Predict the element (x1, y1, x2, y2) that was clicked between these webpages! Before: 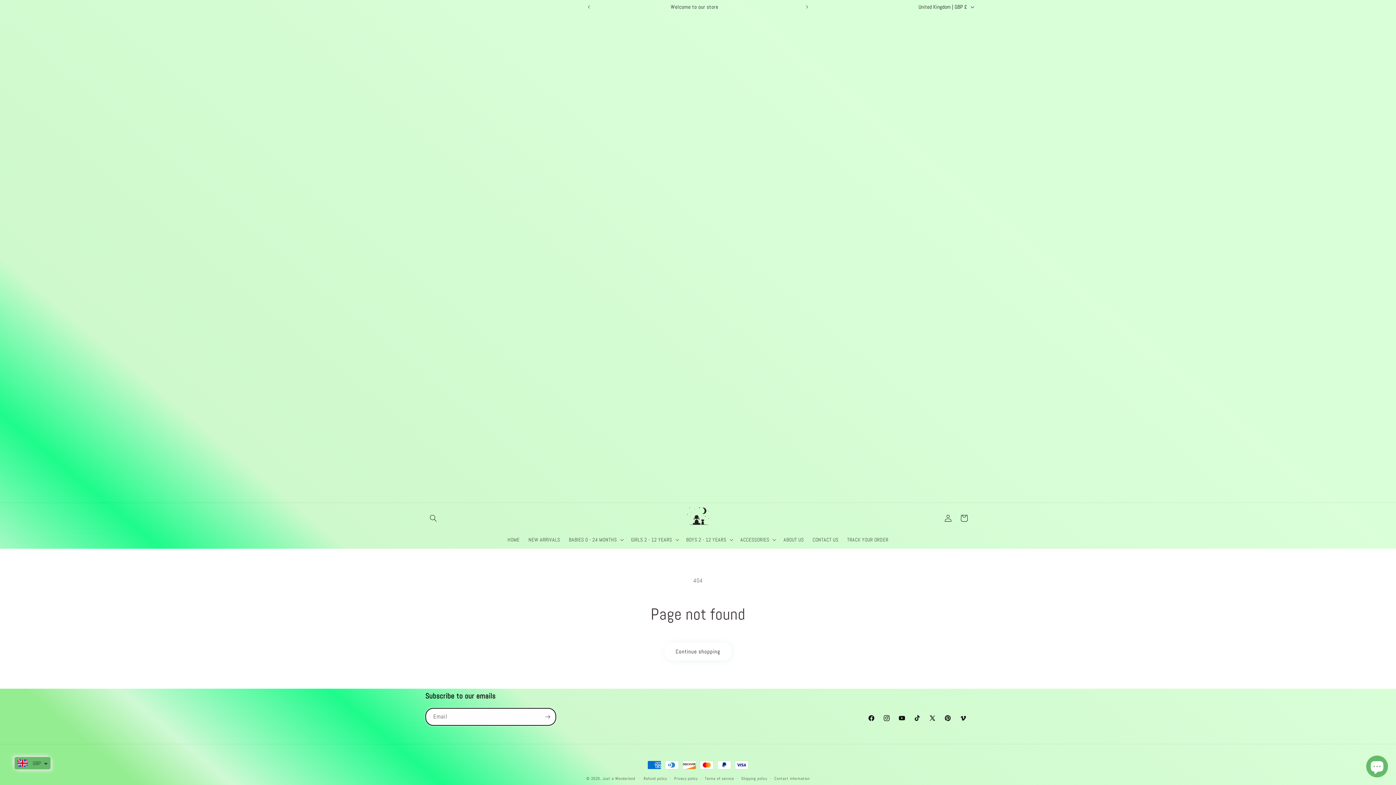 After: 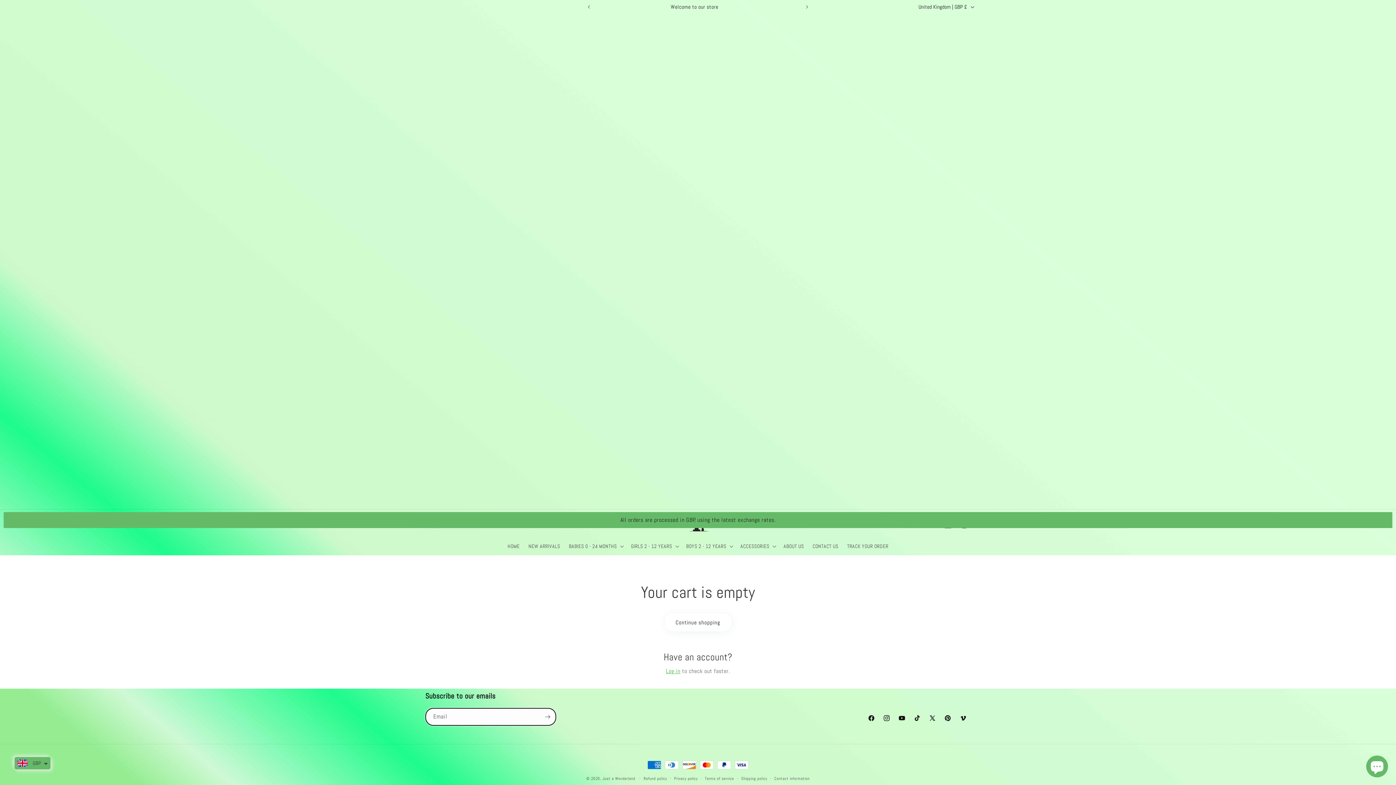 Action: label: Cart bbox: (956, 510, 972, 526)